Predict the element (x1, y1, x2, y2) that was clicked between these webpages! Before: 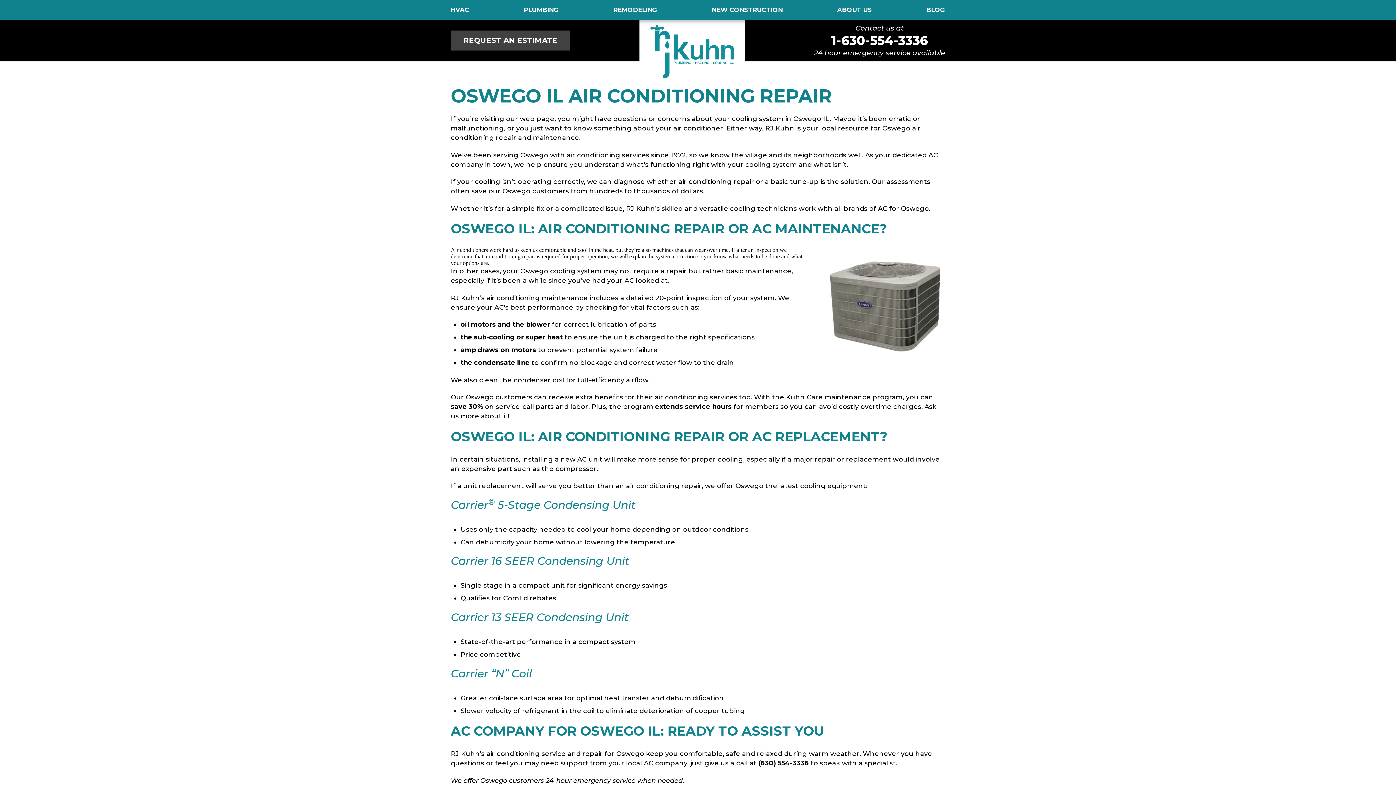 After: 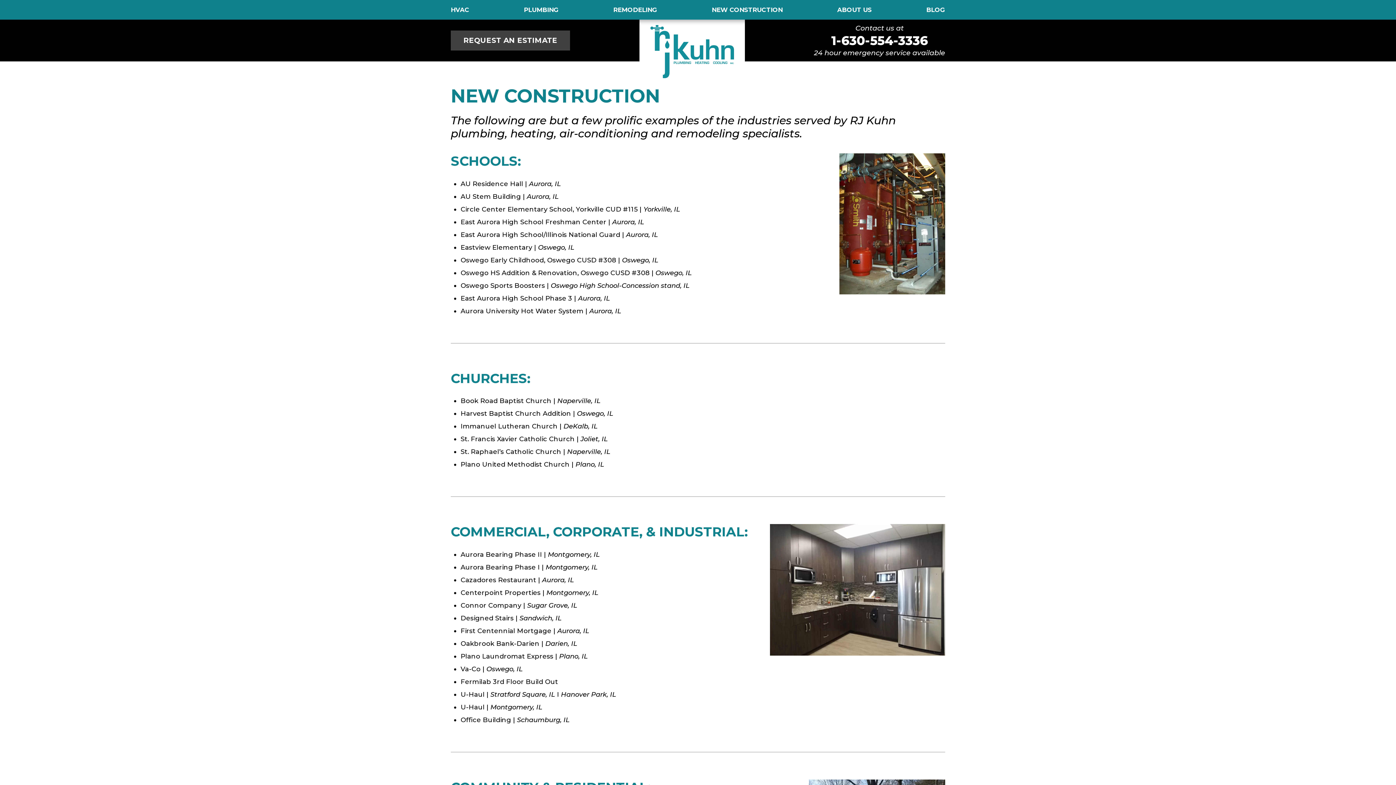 Action: bbox: (699, 0, 795, 19) label: NEW CONSTRUCTION